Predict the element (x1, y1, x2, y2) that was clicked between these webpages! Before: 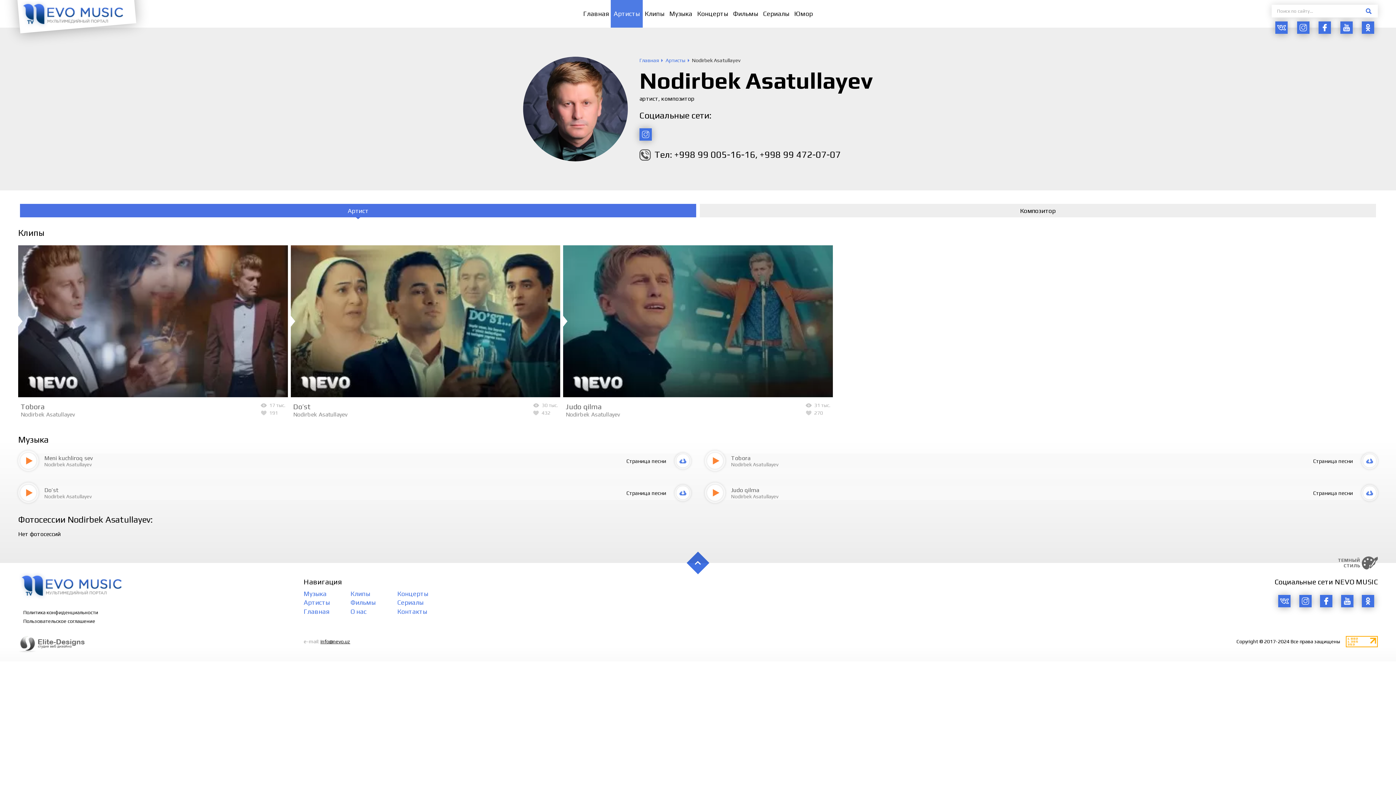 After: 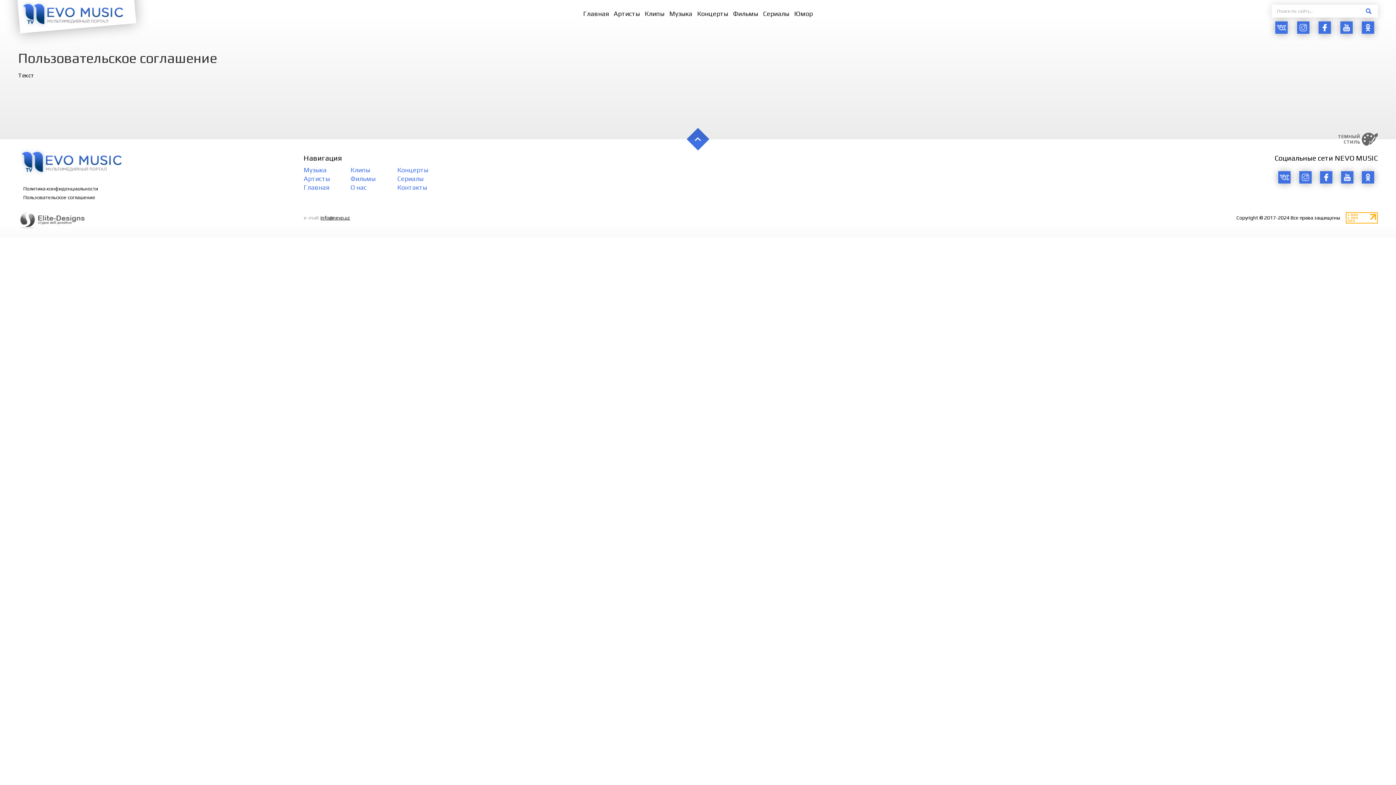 Action: bbox: (23, 618, 95, 624) label: Пользовательское соглашение